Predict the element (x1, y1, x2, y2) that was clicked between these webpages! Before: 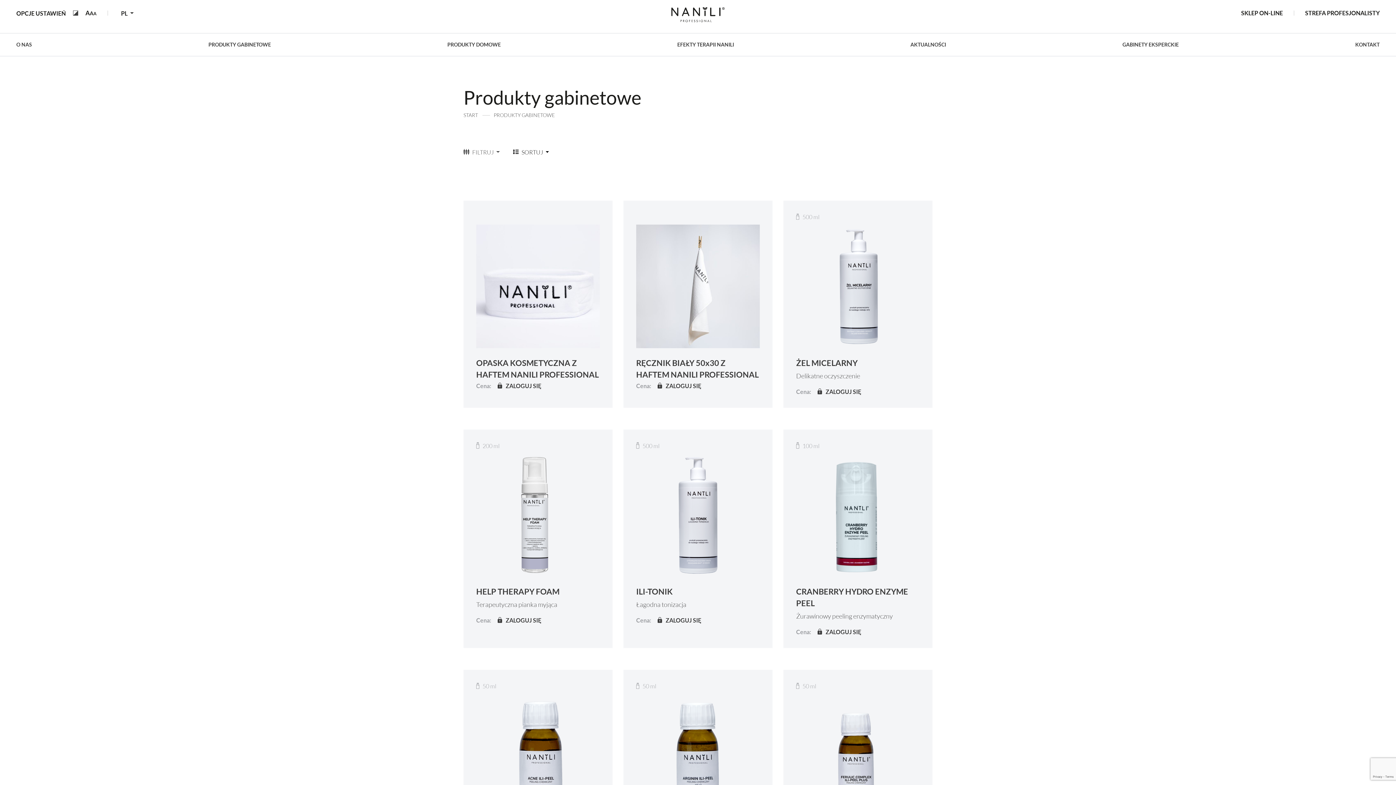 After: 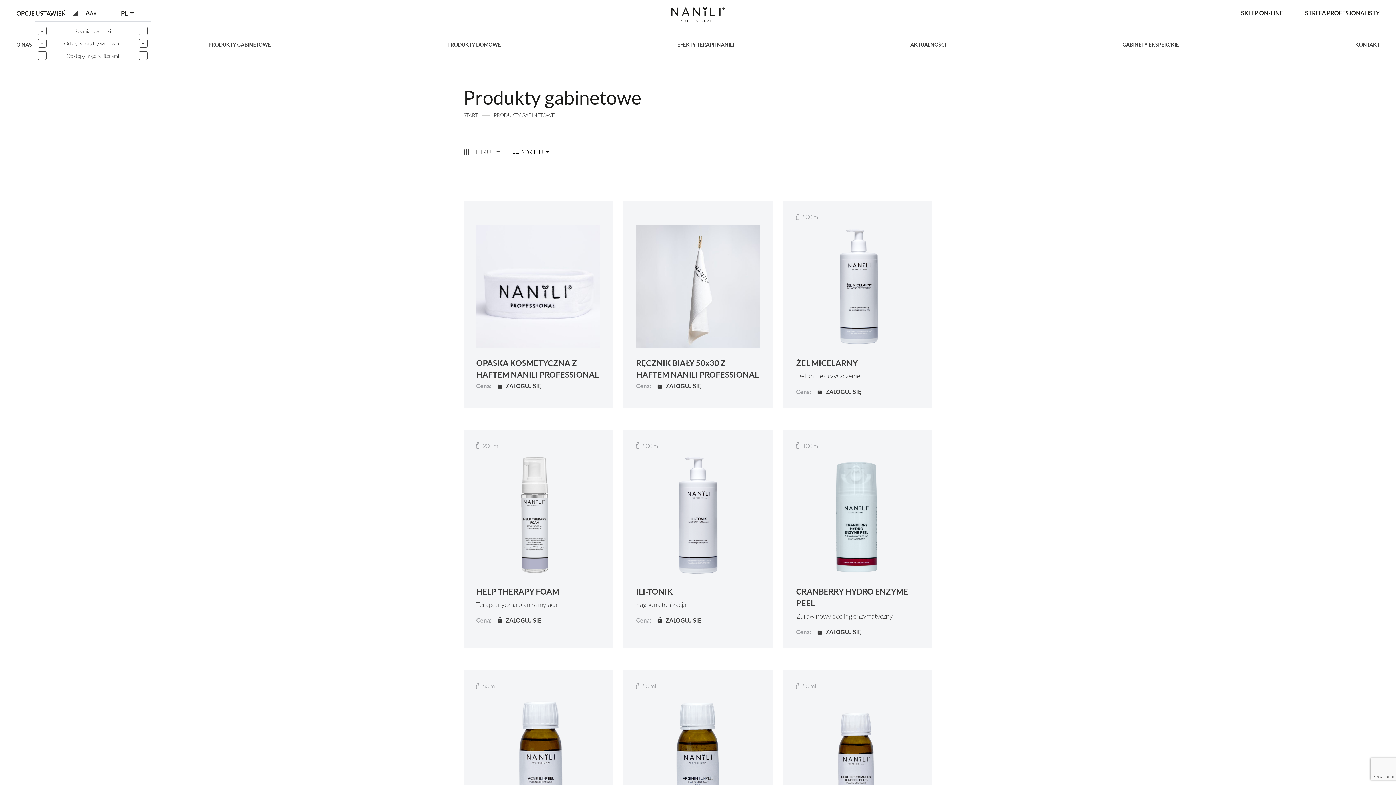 Action: bbox: (85, 9, 96, 16) label: A
A
A